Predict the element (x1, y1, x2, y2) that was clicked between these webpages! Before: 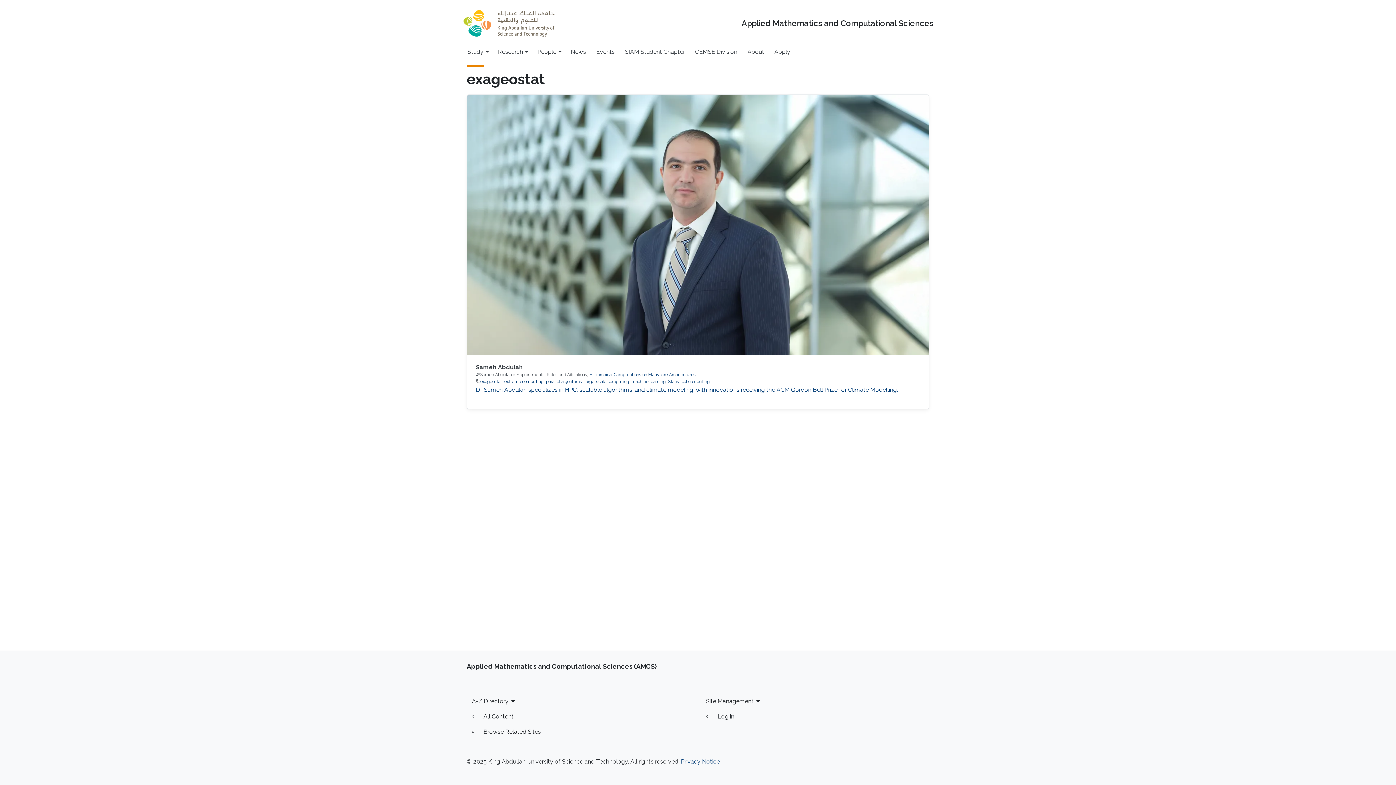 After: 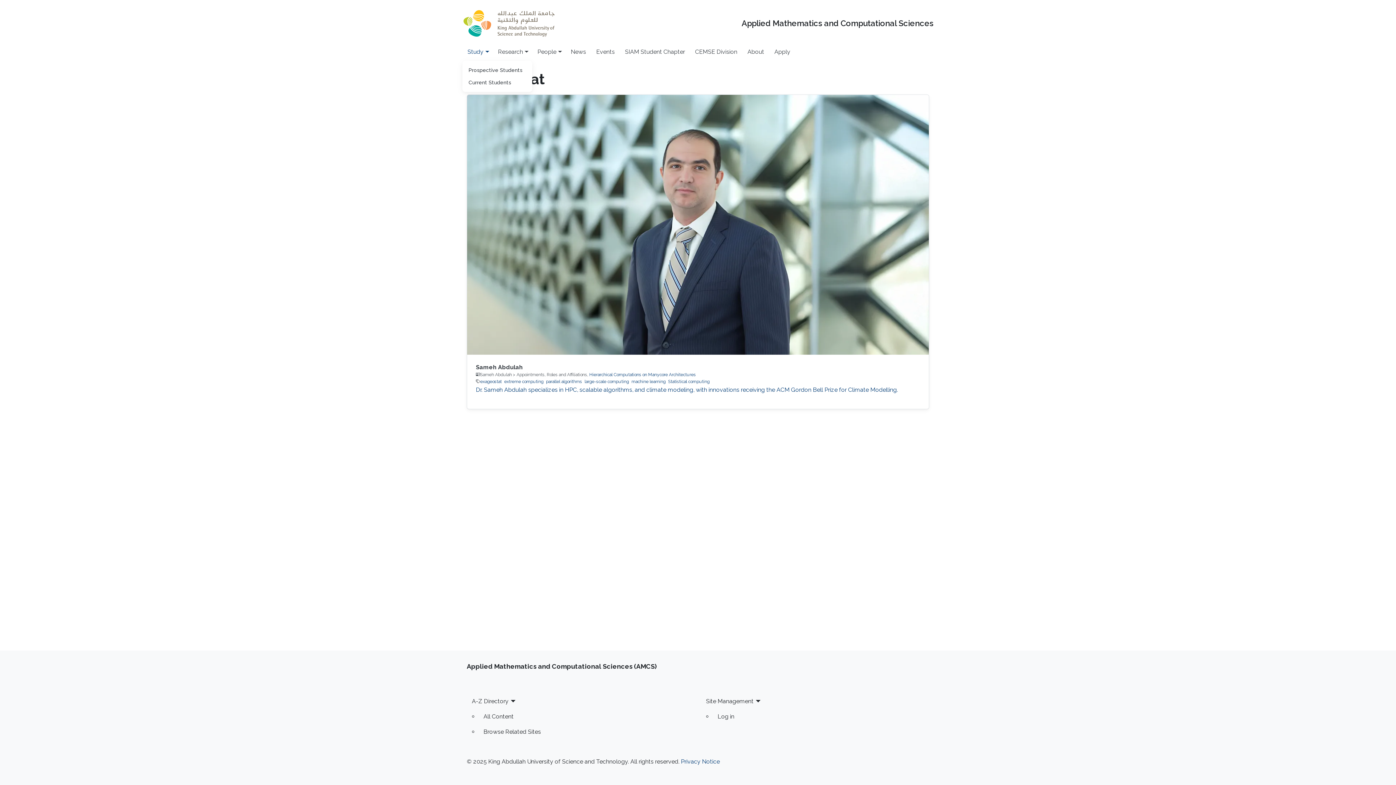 Action: bbox: (462, 44, 492, 59) label: Study